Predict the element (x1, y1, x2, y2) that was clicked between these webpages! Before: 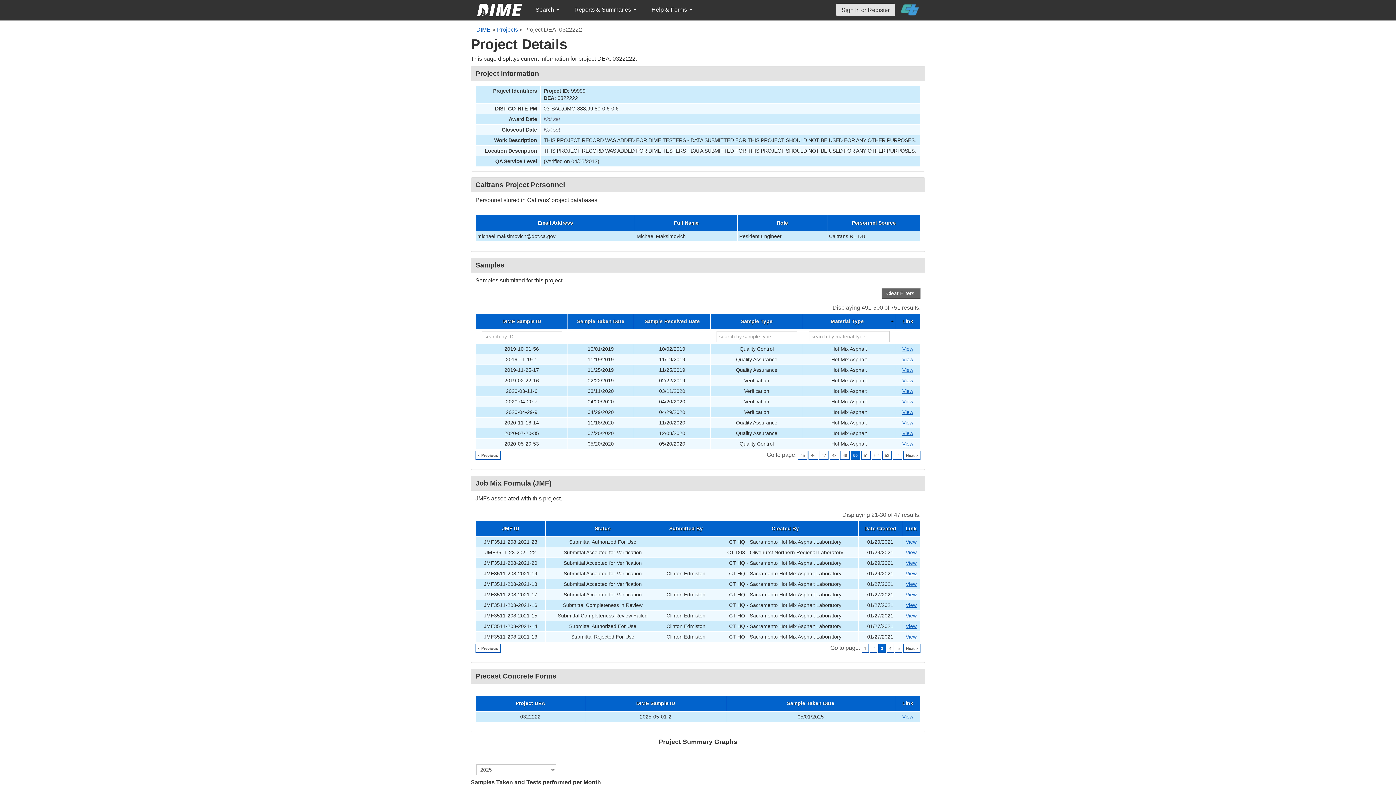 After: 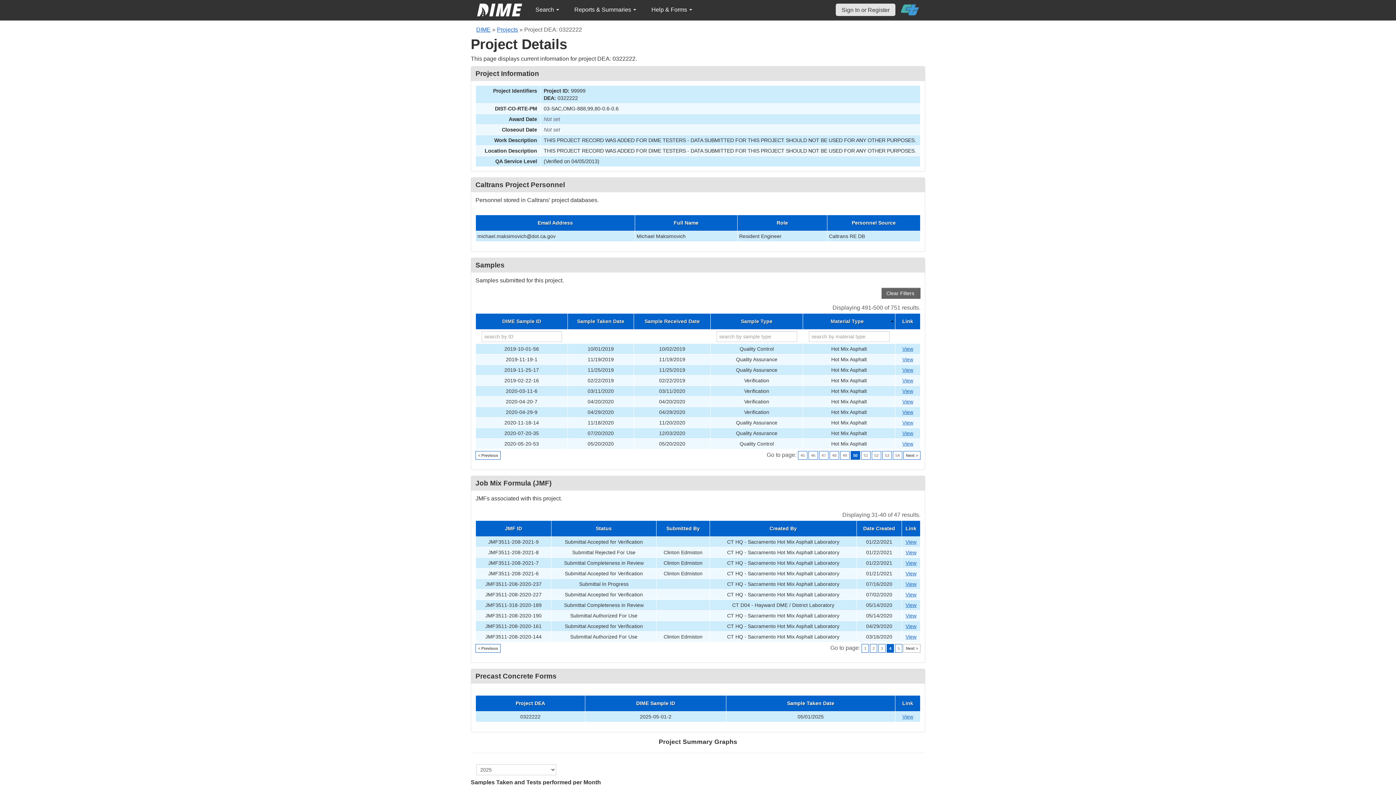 Action: bbox: (903, 644, 920, 653) label: Next >